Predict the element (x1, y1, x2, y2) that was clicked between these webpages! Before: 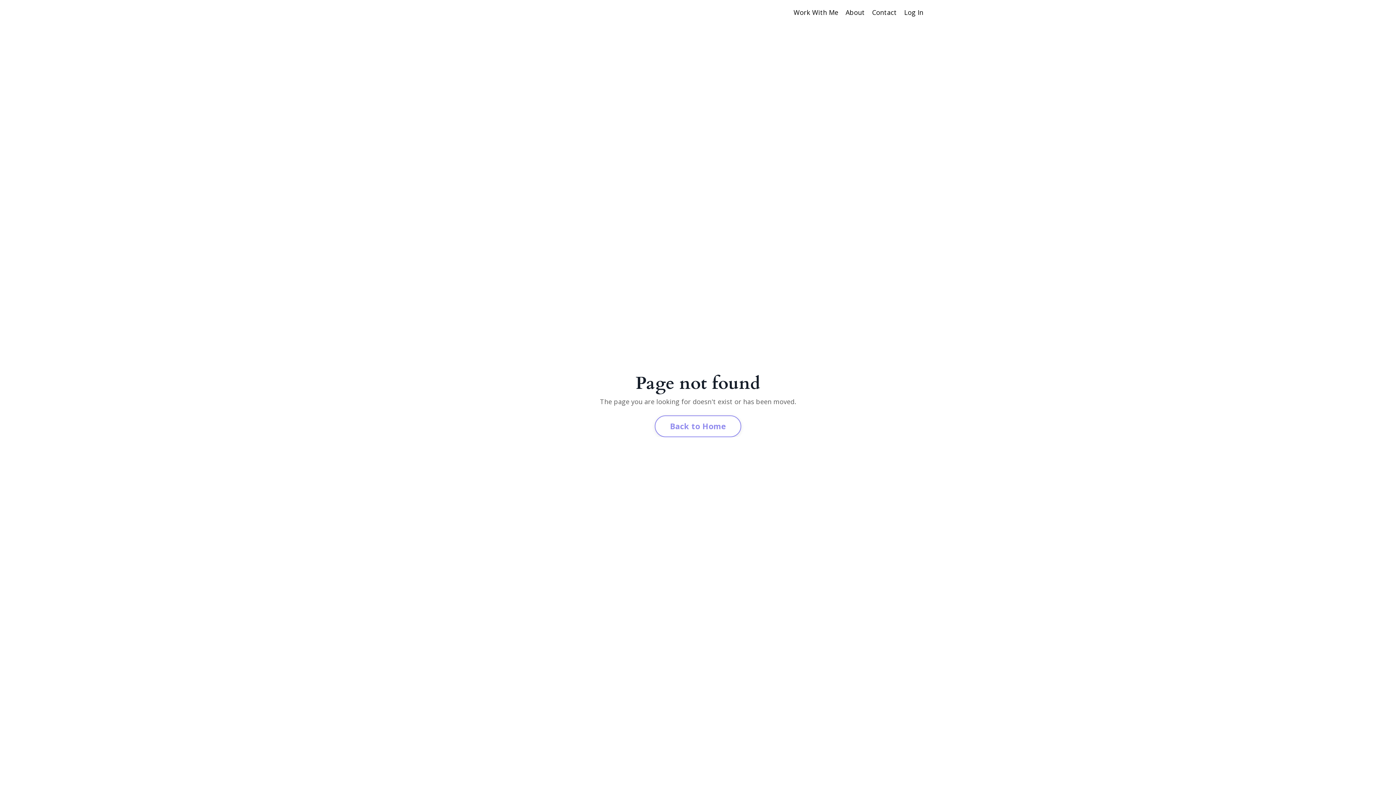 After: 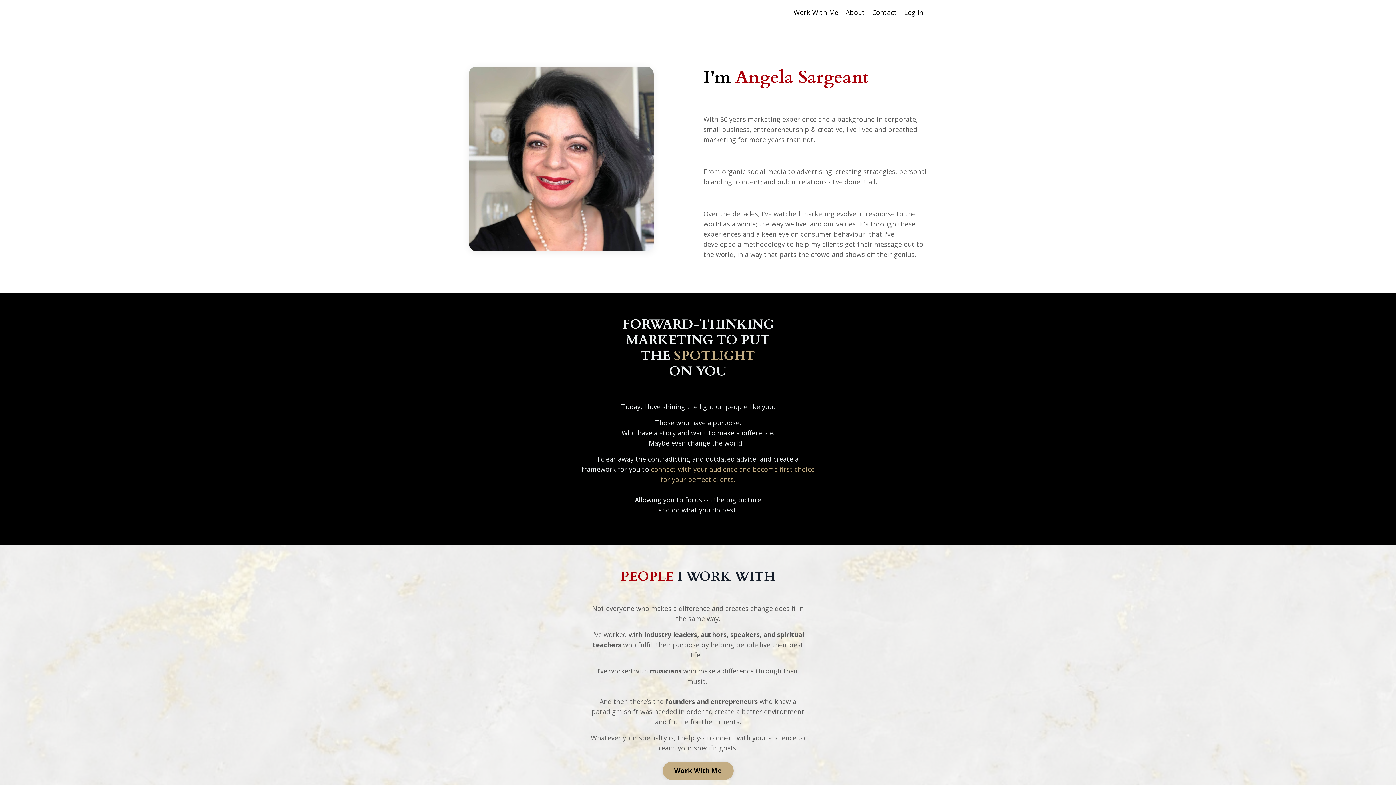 Action: label: About bbox: (845, 7, 865, 17)